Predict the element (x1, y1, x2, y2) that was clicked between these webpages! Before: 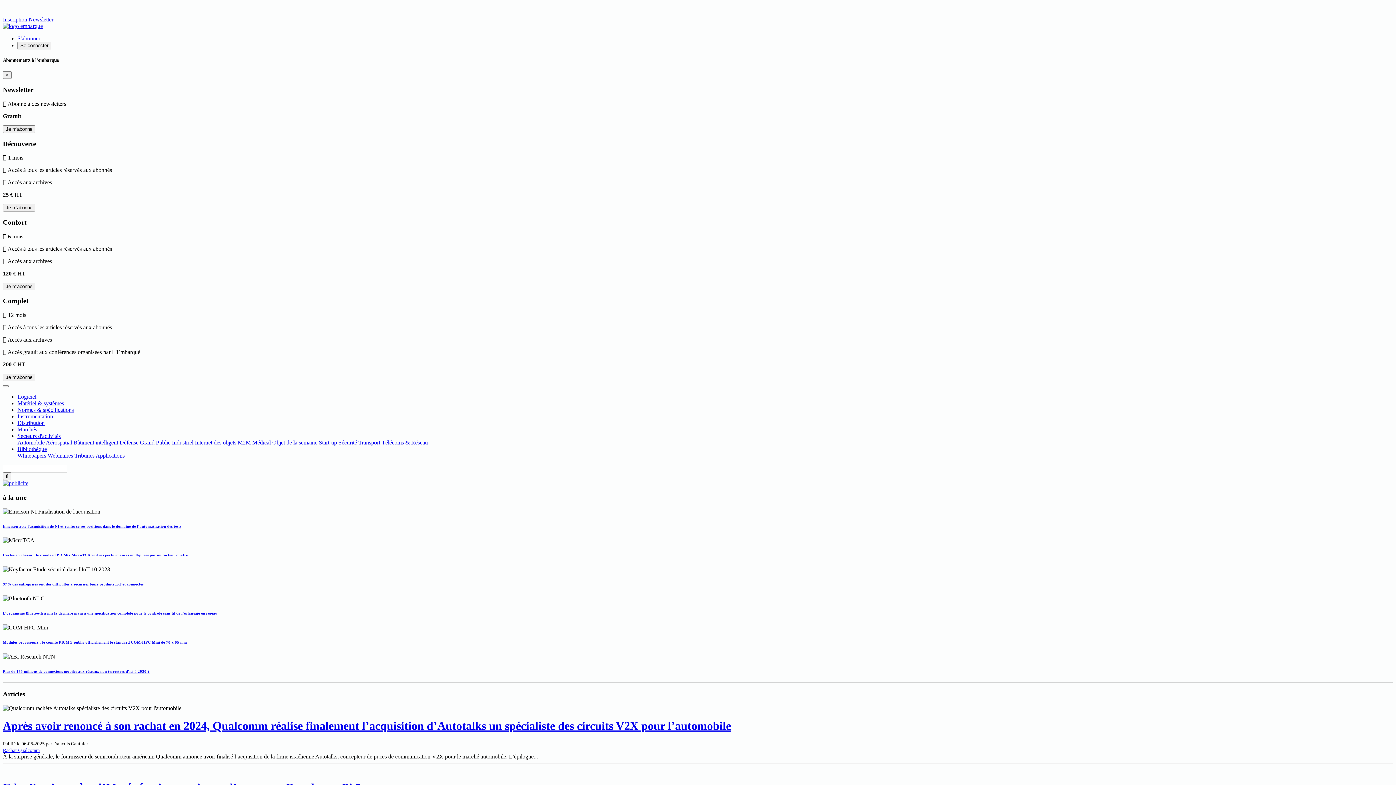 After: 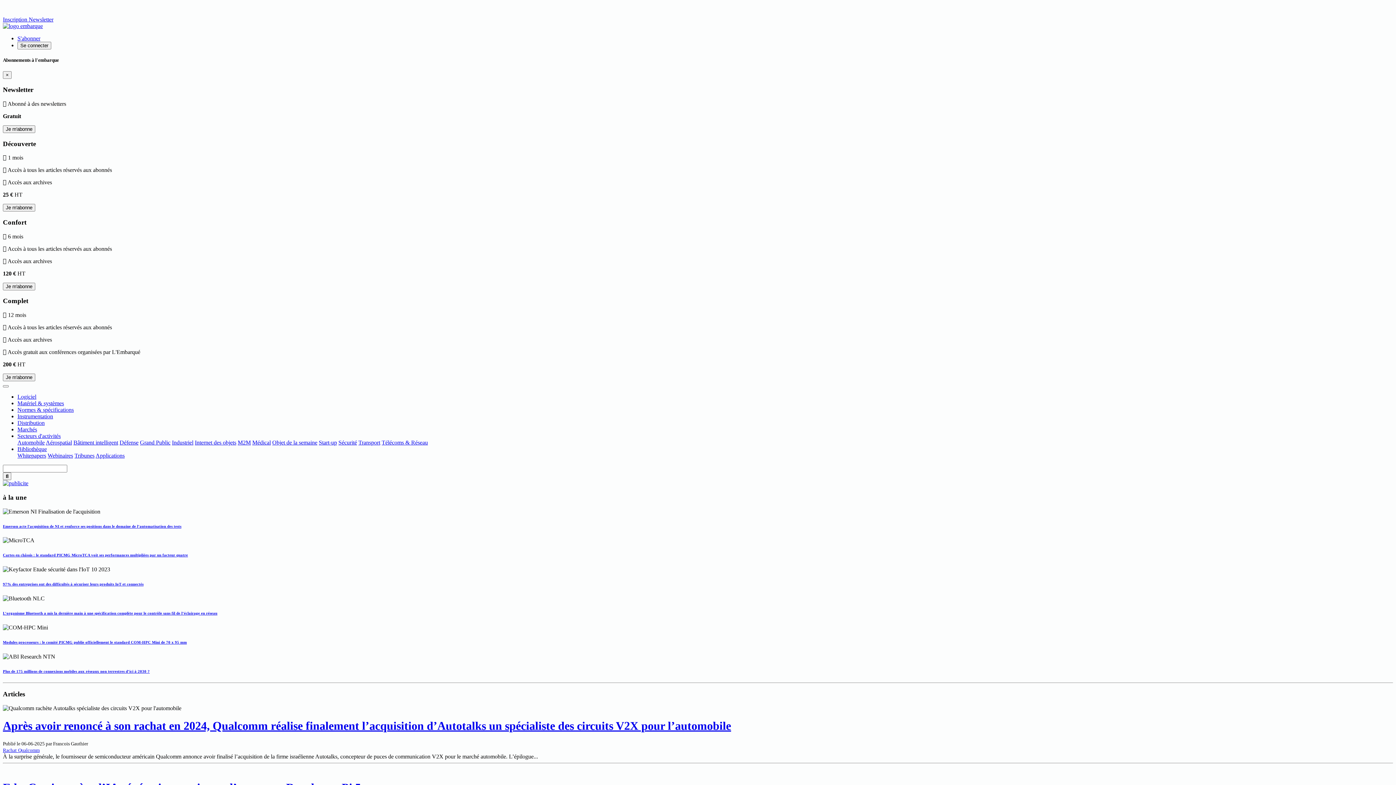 Action: bbox: (2, 480, 28, 486)